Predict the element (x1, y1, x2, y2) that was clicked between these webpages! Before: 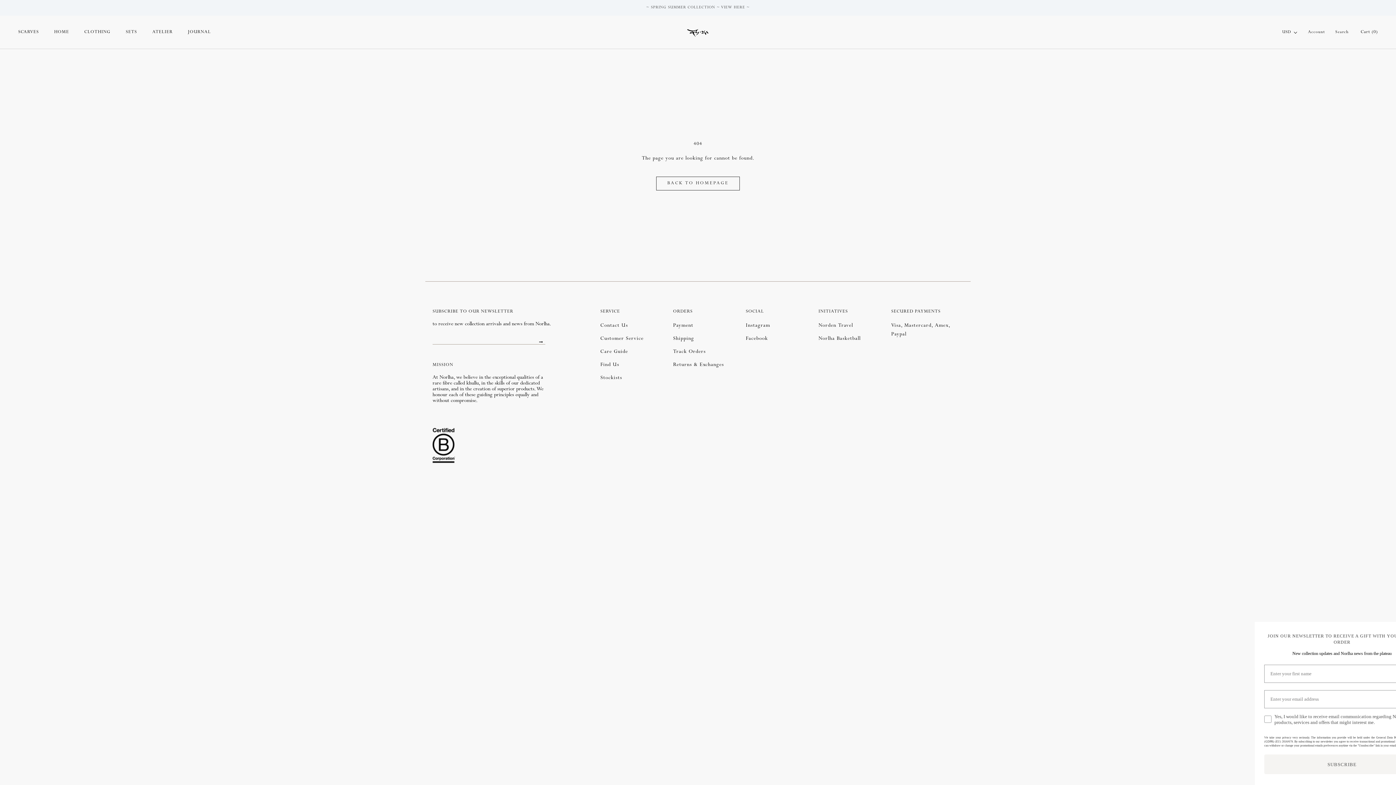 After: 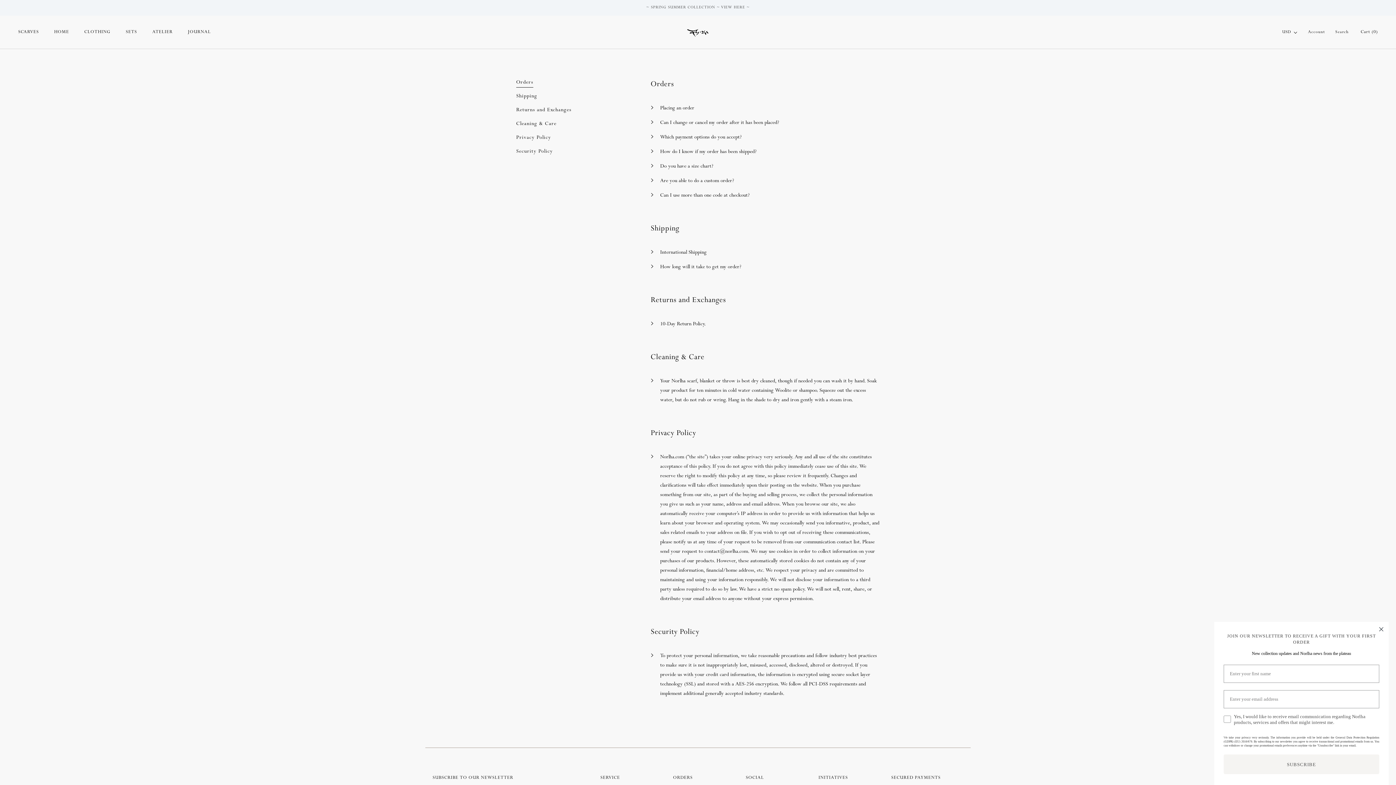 Action: bbox: (891, 321, 956, 339) label: Visa, Mastercard, Amex, Paypal